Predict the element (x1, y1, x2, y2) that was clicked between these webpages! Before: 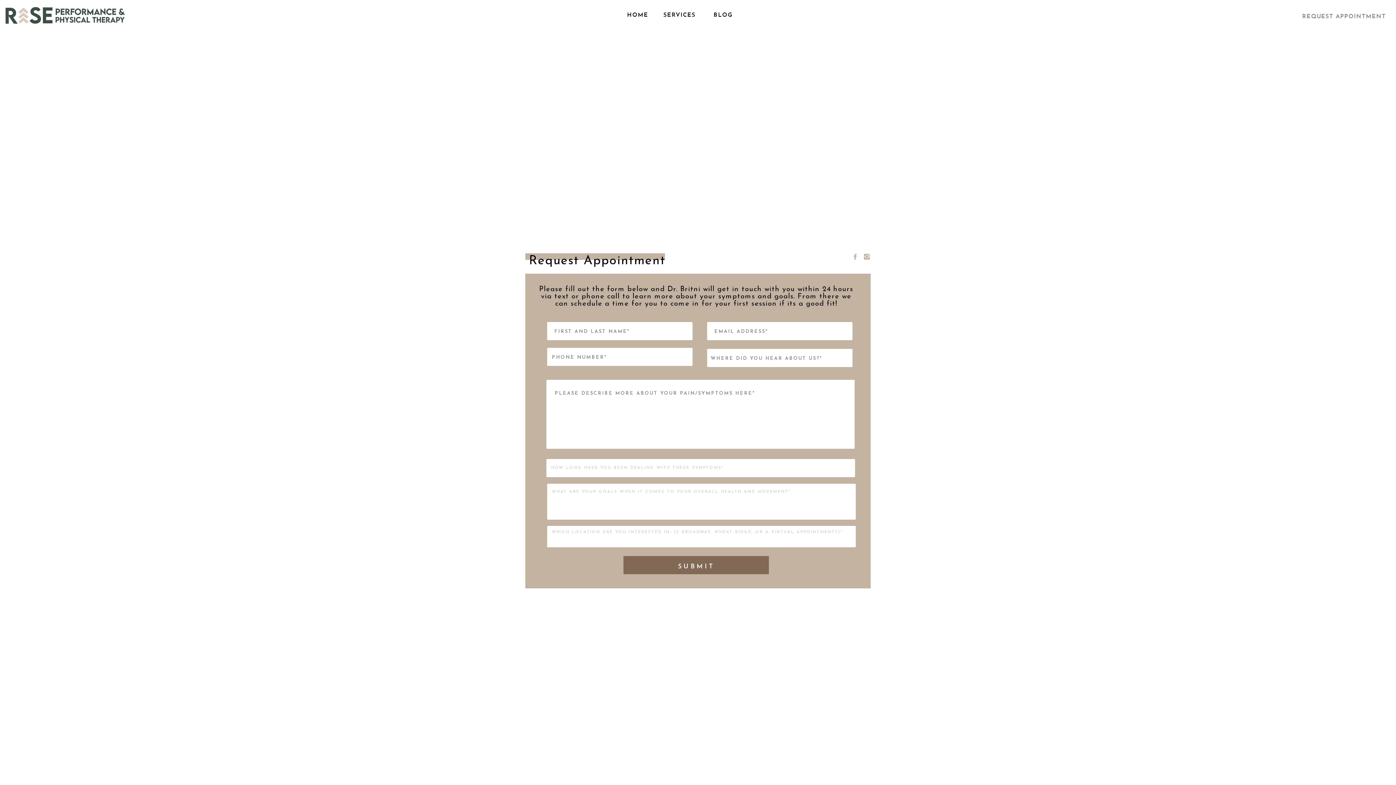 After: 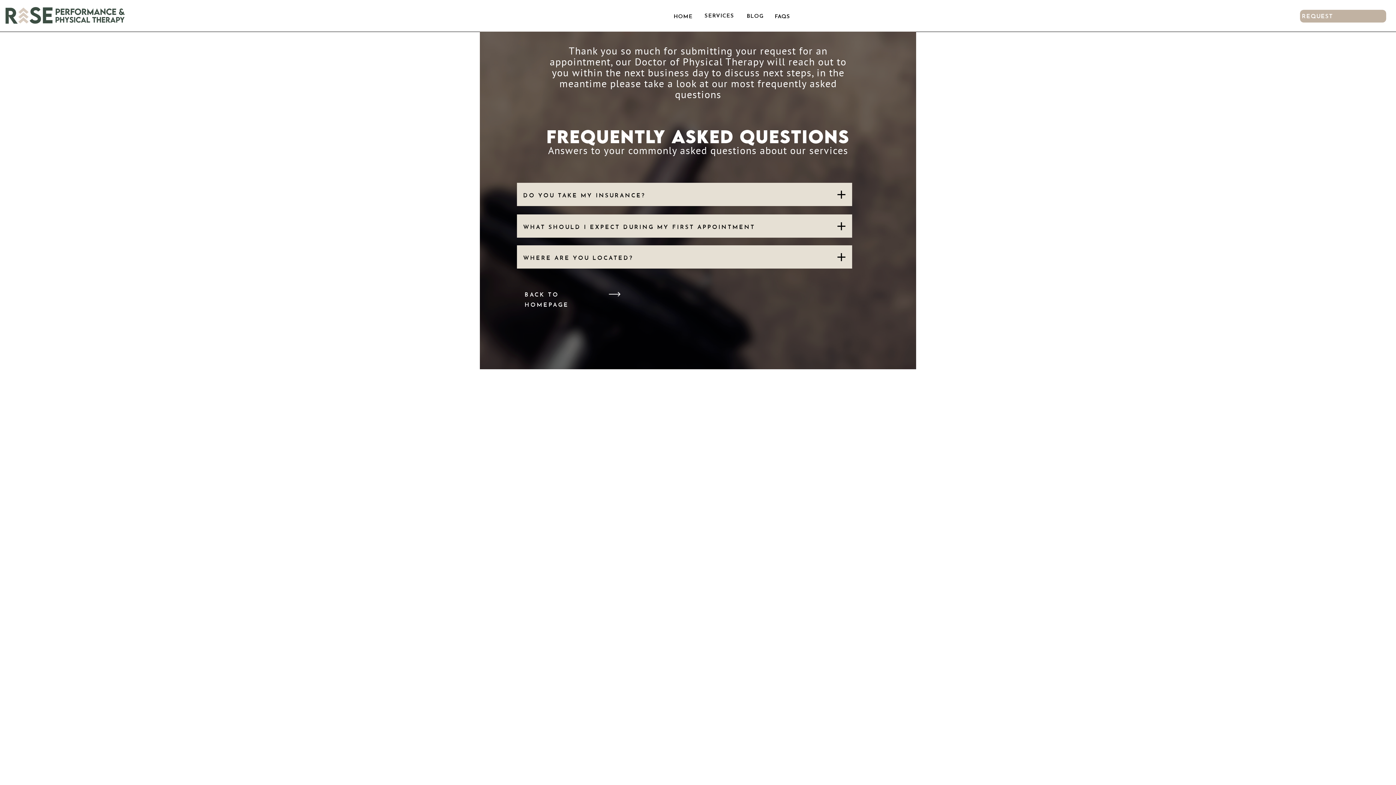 Action: label: SUBMIT bbox: (658, 558, 734, 572)